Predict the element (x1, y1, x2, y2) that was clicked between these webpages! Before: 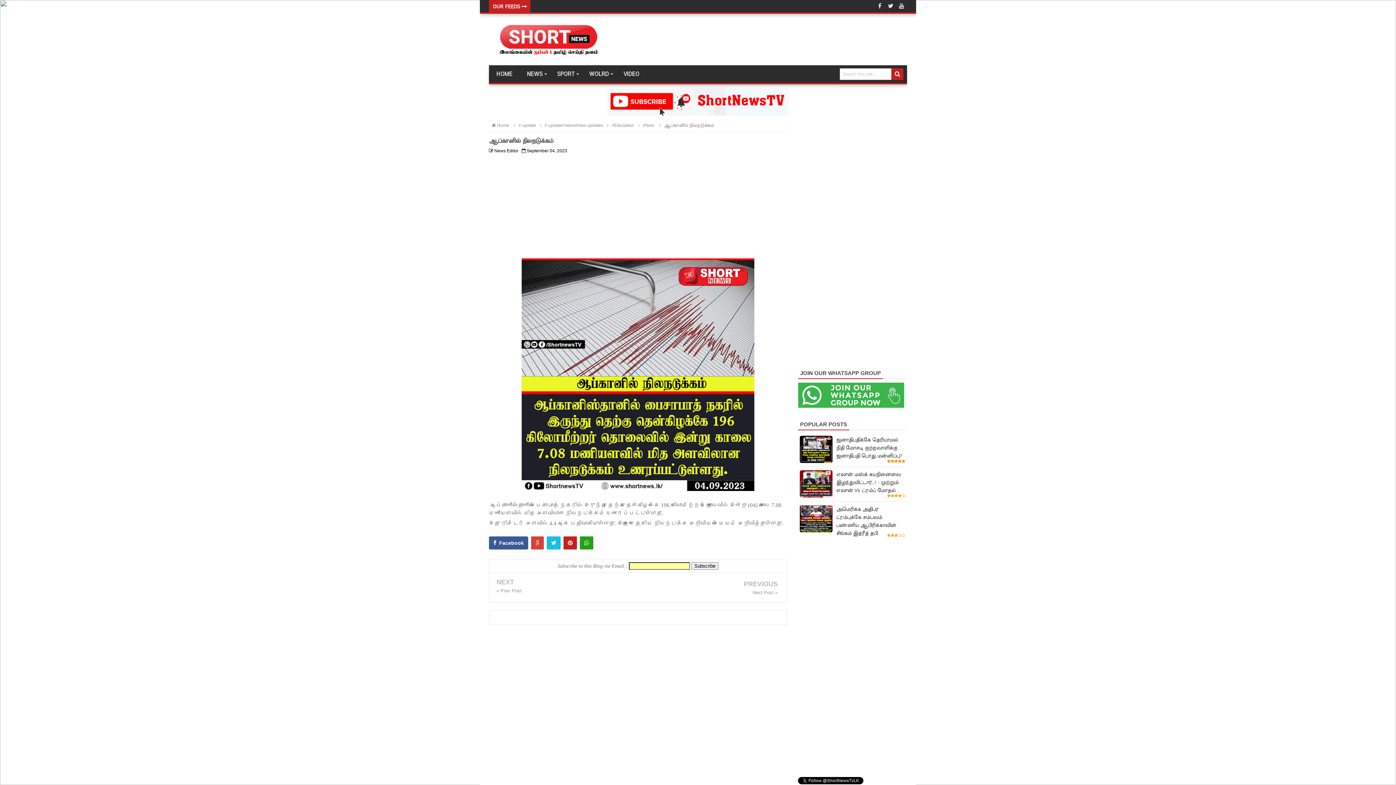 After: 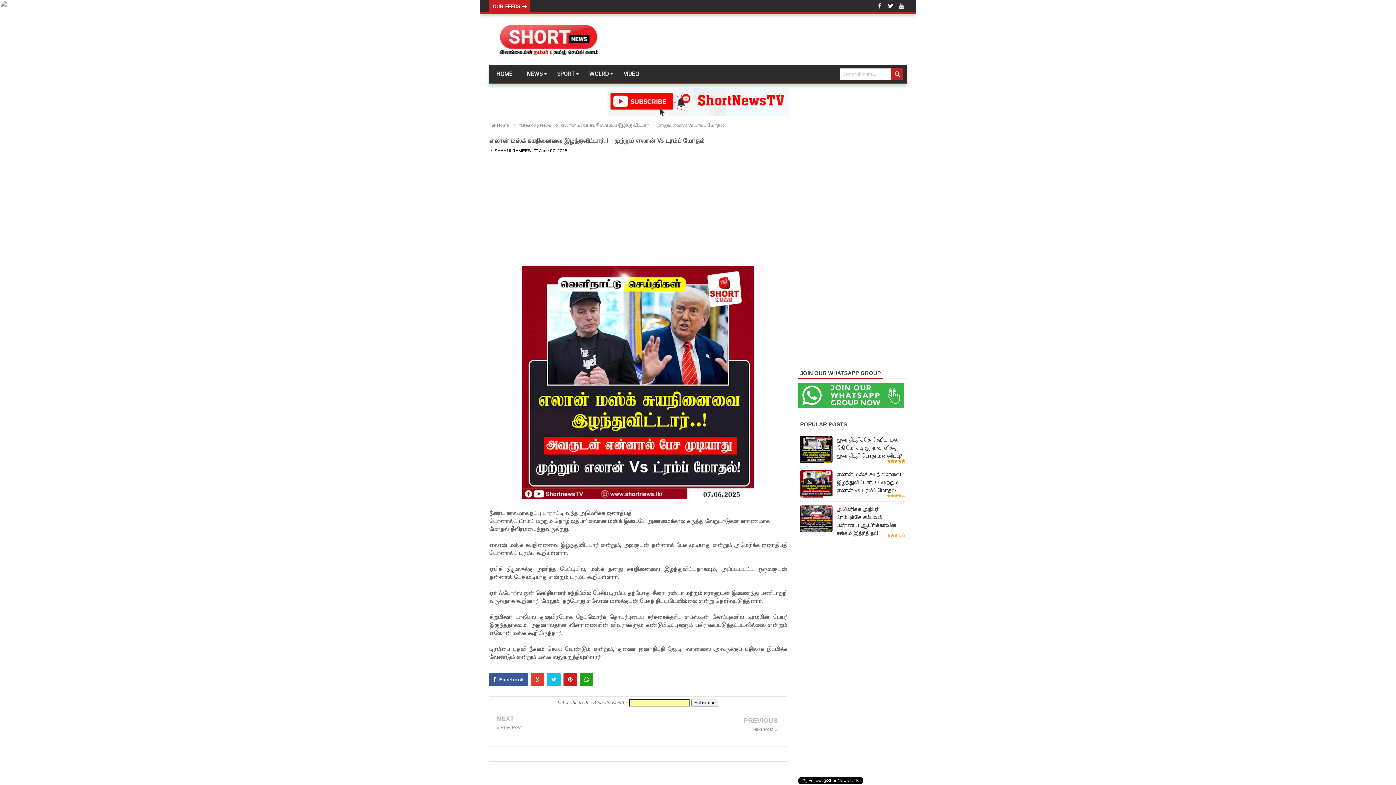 Action: bbox: (836, 471, 900, 493) label: எலான் மஸ்க் சுயநினைவை இழந்துவிட்டார்..! - முற்றும் எலான் Vs ட்ரம்ப் மோதல்